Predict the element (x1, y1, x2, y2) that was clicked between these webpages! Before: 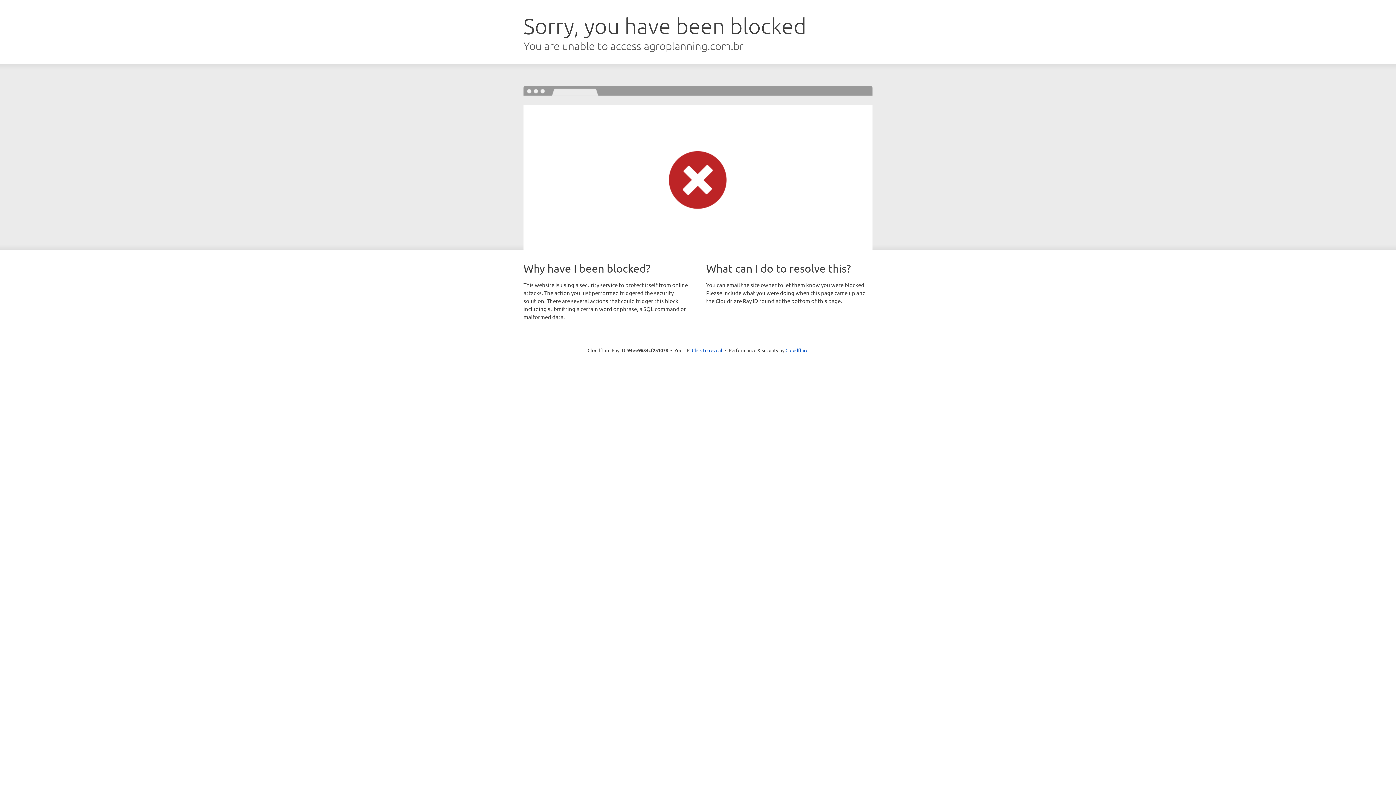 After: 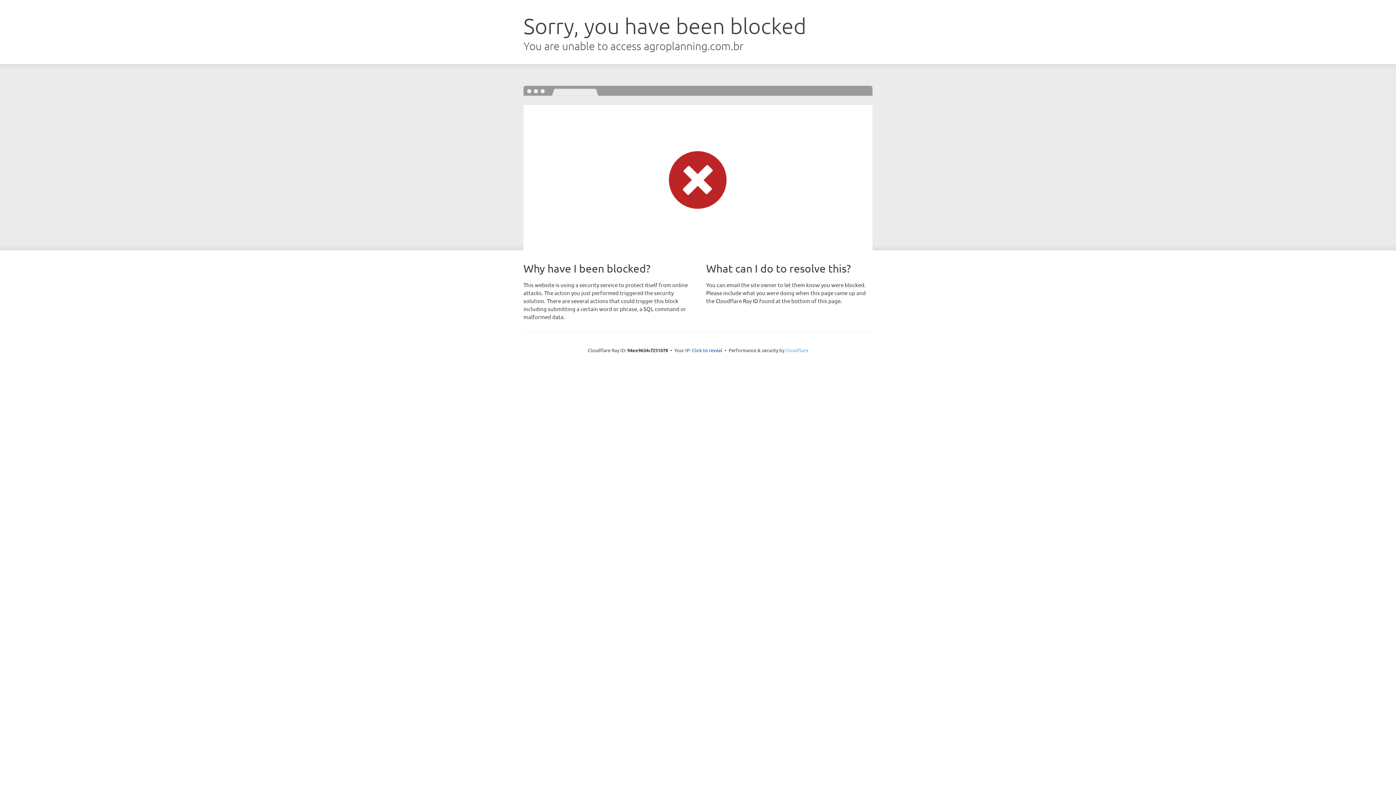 Action: bbox: (785, 347, 808, 353) label: Cloudflare